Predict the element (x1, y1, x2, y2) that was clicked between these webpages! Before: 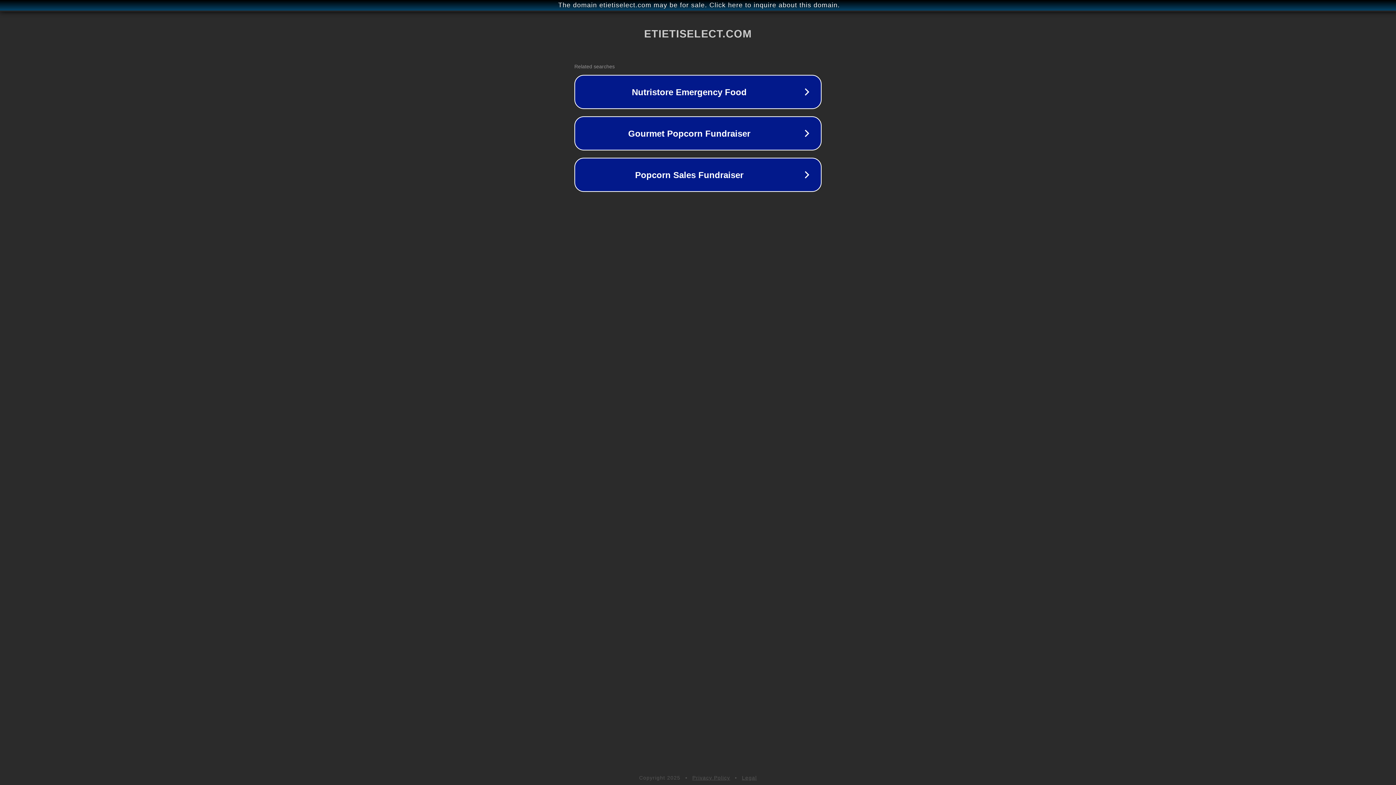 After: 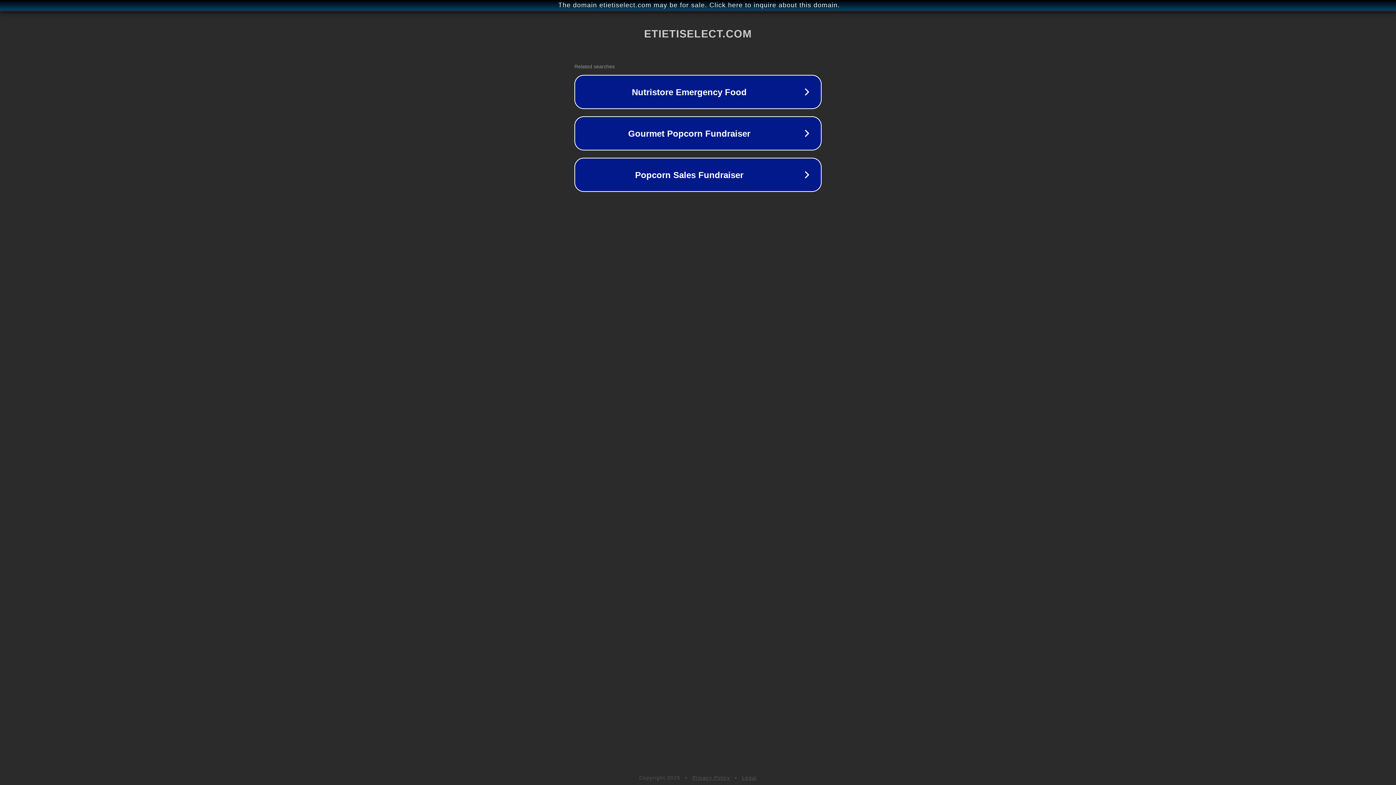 Action: bbox: (692, 775, 730, 781) label: Privacy Policy